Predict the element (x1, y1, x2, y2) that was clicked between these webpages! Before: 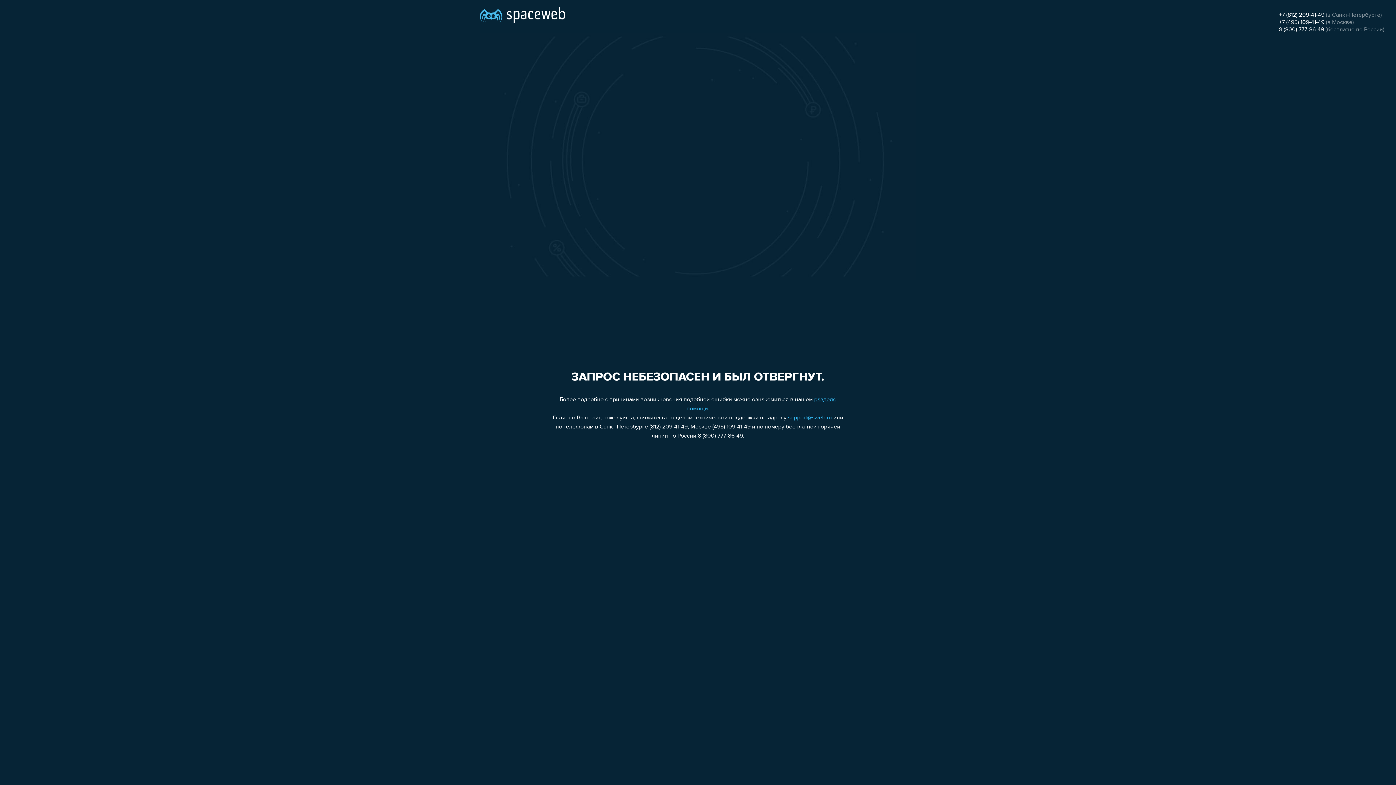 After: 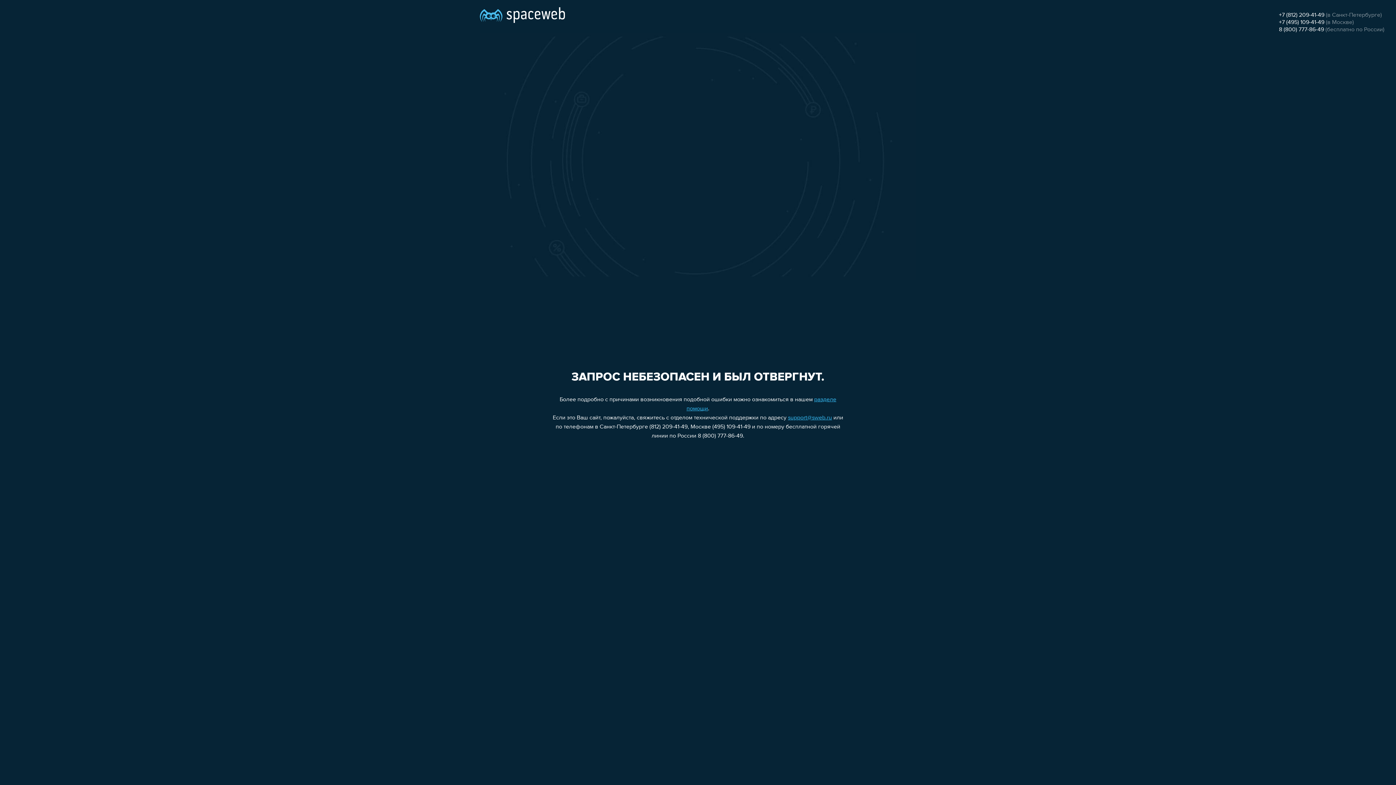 Action: bbox: (788, 415, 832, 421) label: support@sweb.ru